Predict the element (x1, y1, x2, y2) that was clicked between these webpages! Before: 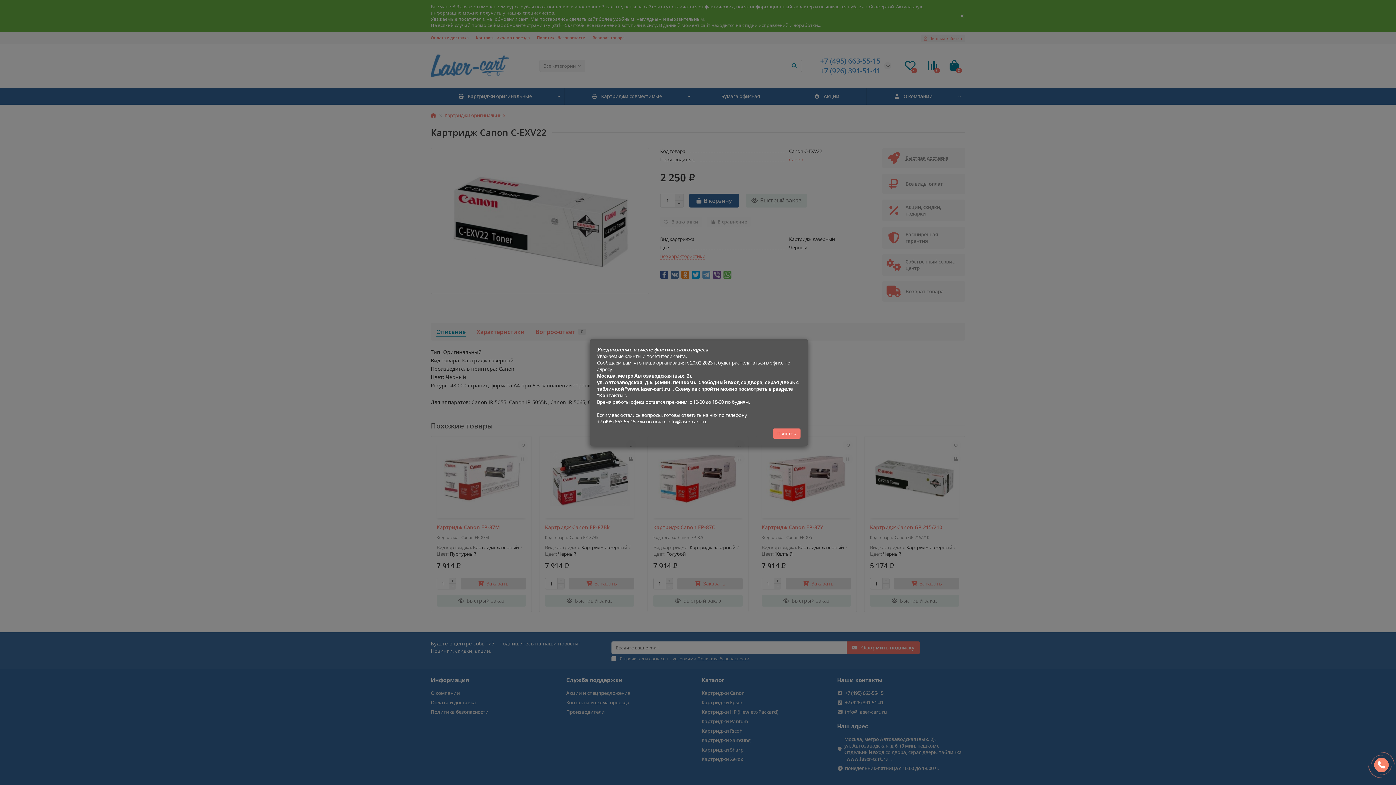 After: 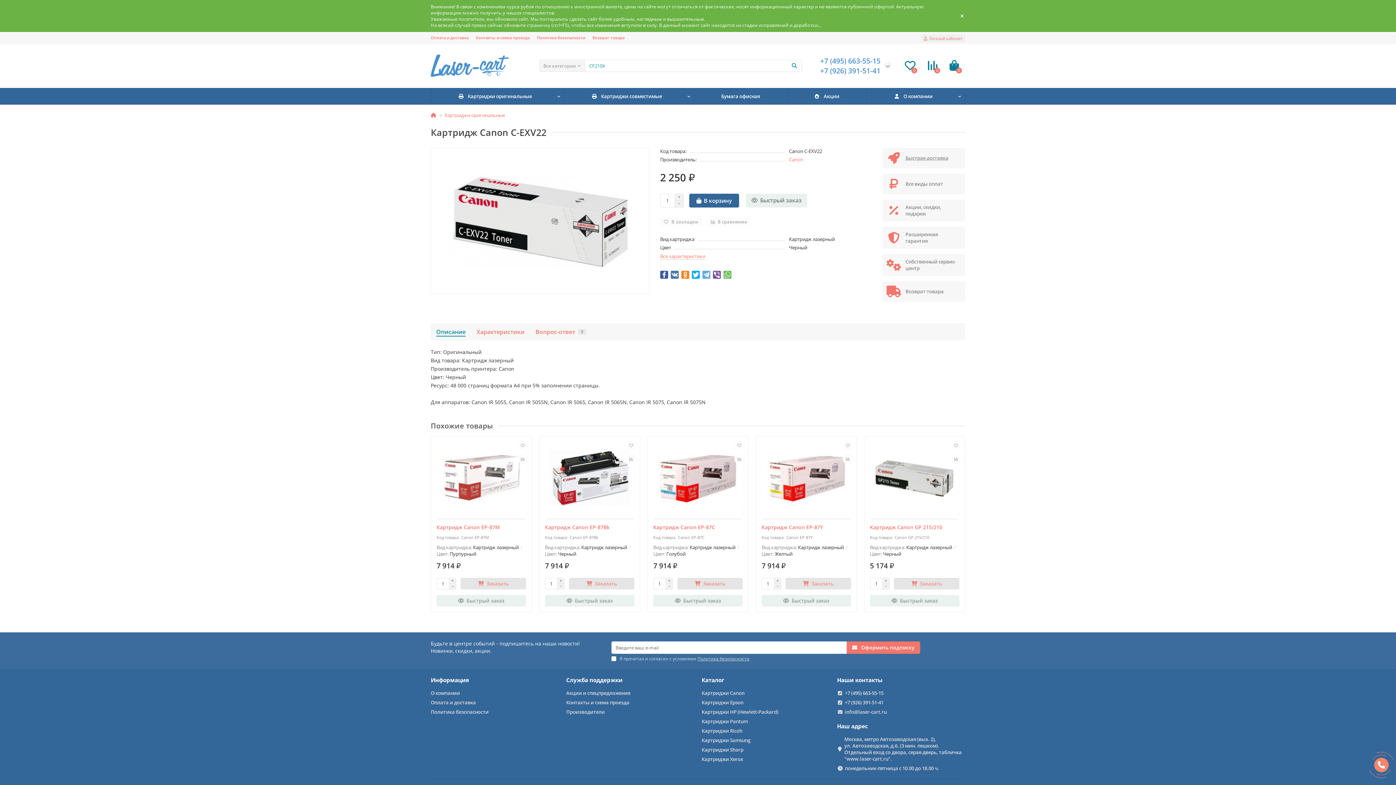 Action: bbox: (773, 428, 800, 438) label: Понятно